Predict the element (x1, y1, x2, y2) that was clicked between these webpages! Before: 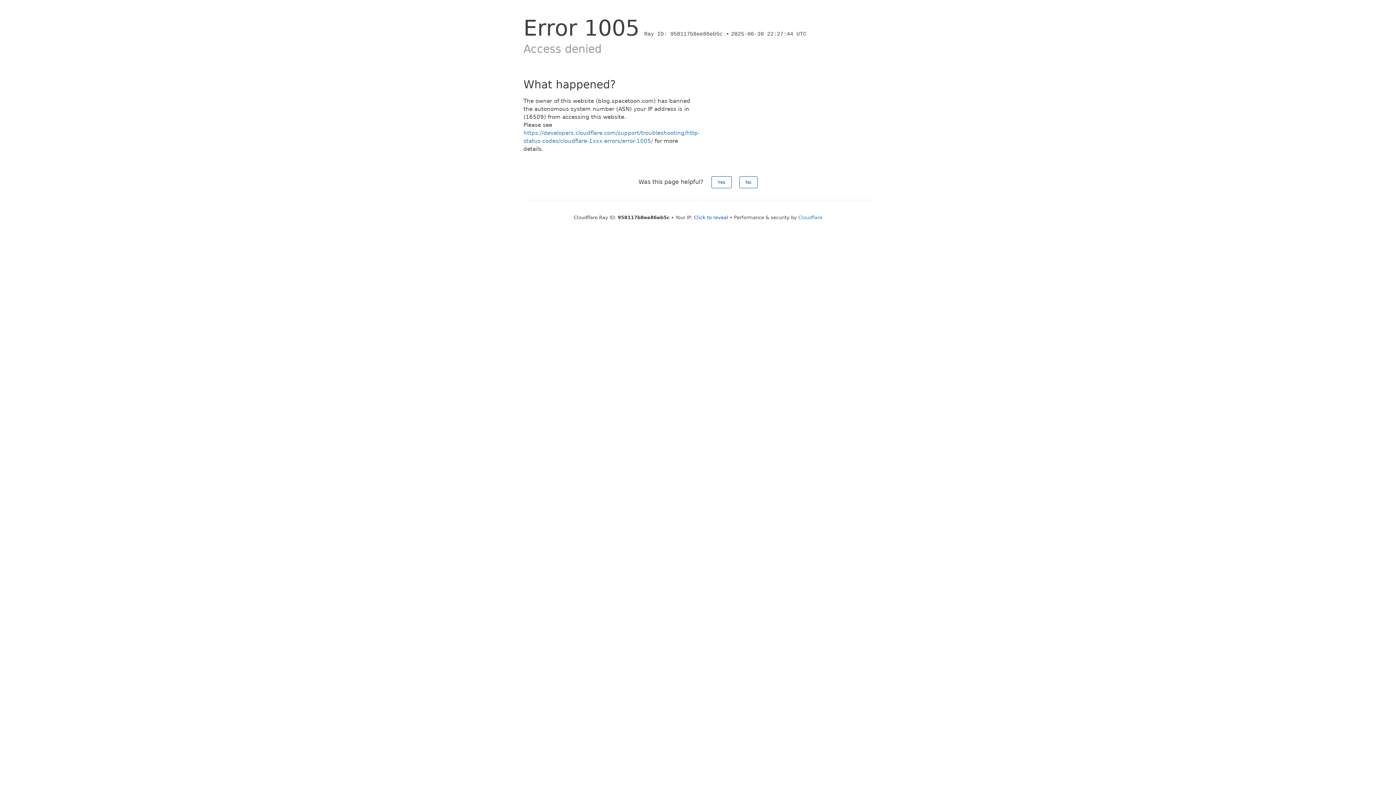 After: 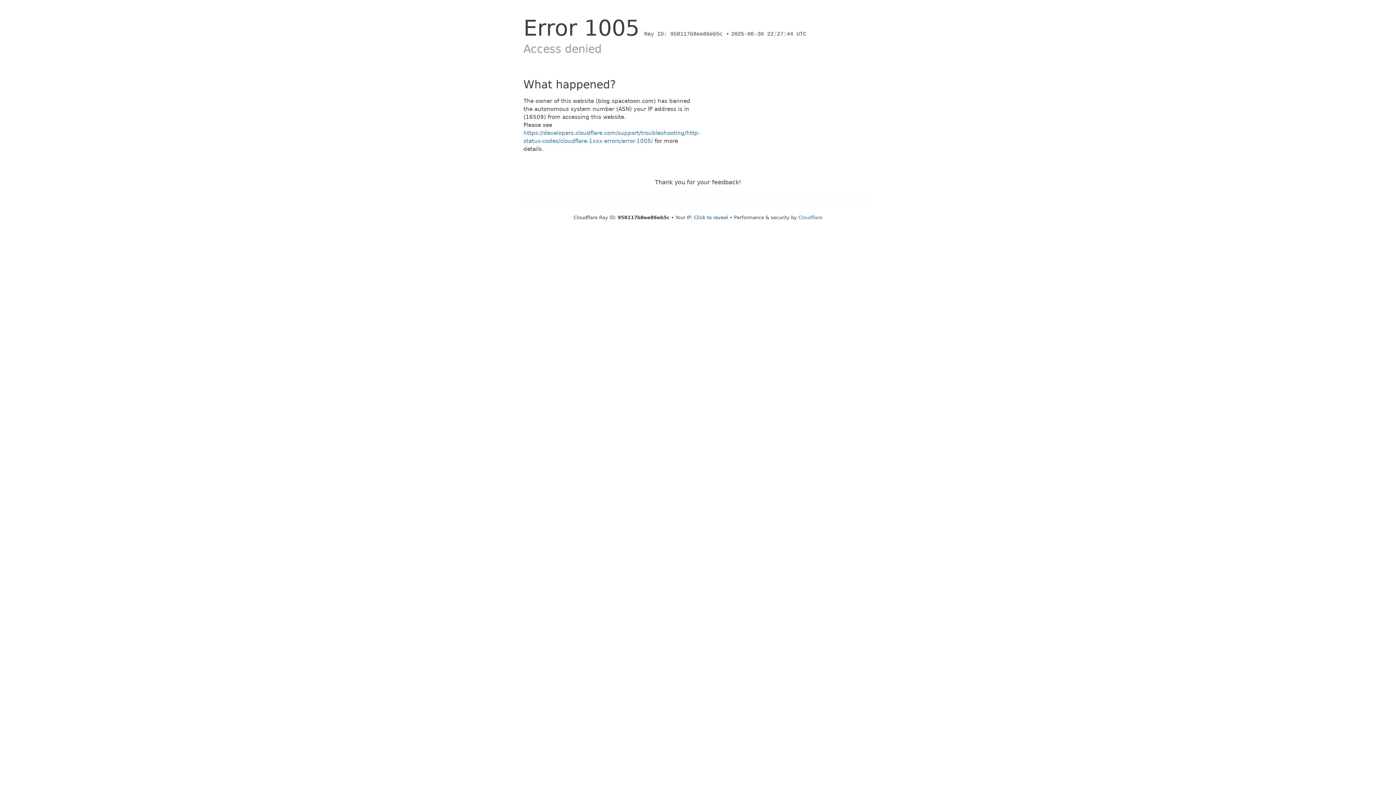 Action: label: Yes bbox: (711, 176, 731, 188)